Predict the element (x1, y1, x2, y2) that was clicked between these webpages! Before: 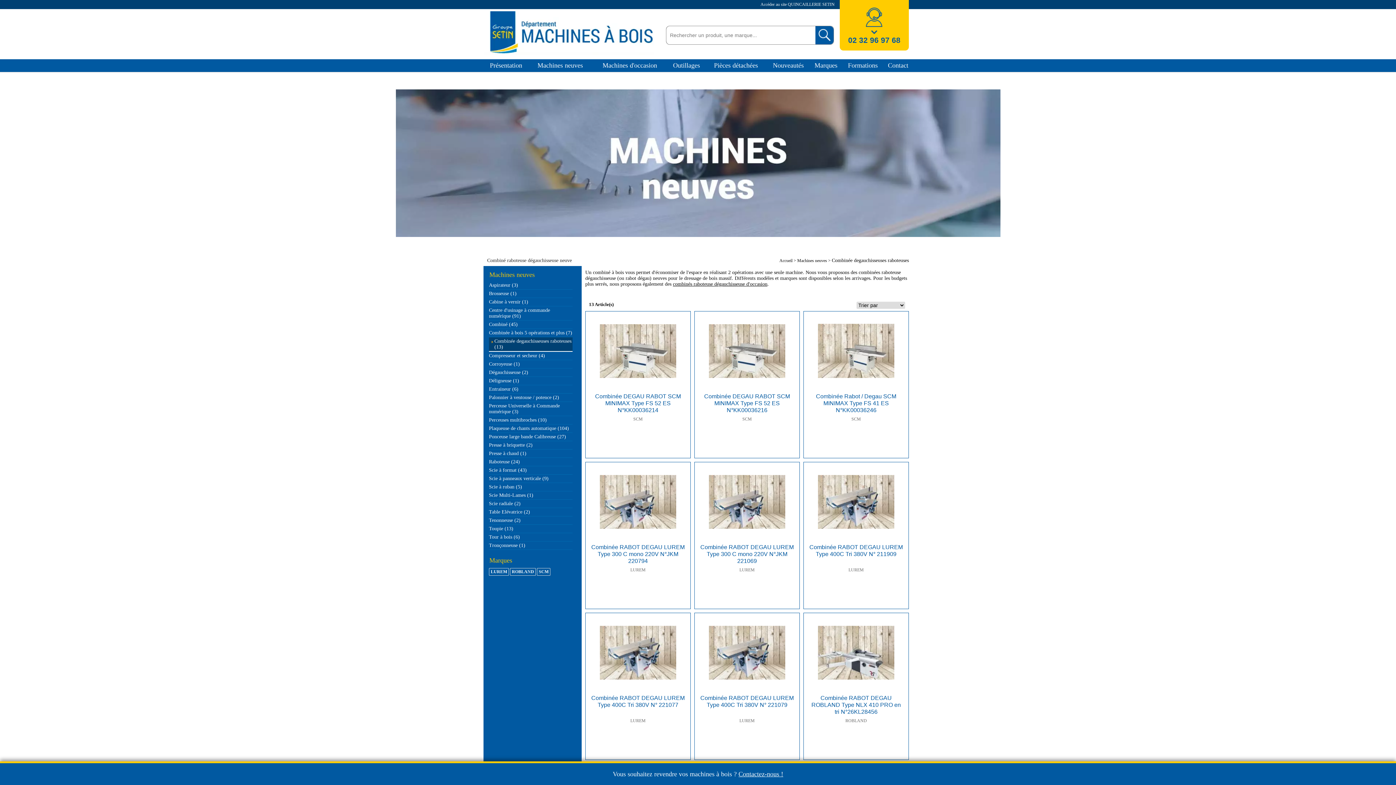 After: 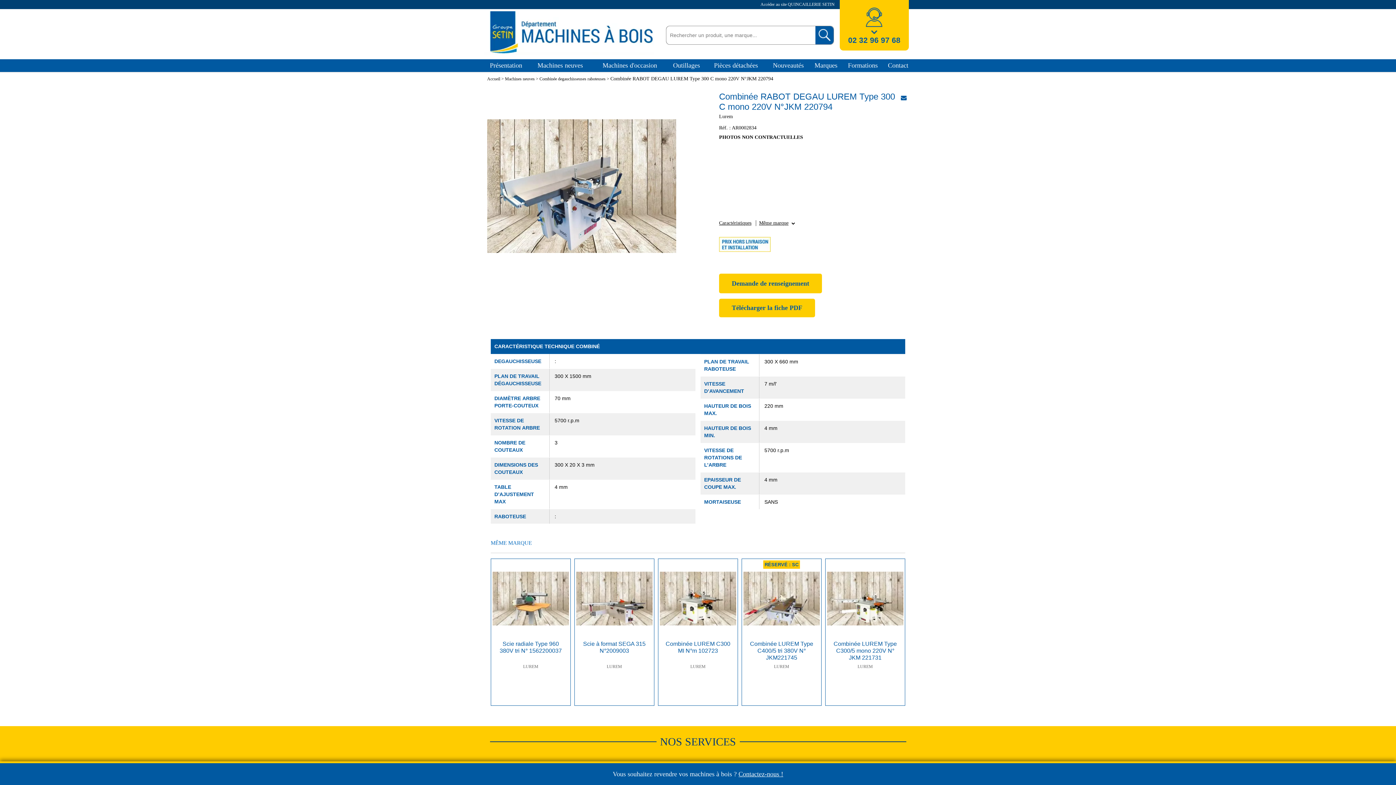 Action: label: Combinée RABOT DEGAU LUREM Type 300 C mono 220V N°JKM 220794 bbox: (590, 544, 685, 565)